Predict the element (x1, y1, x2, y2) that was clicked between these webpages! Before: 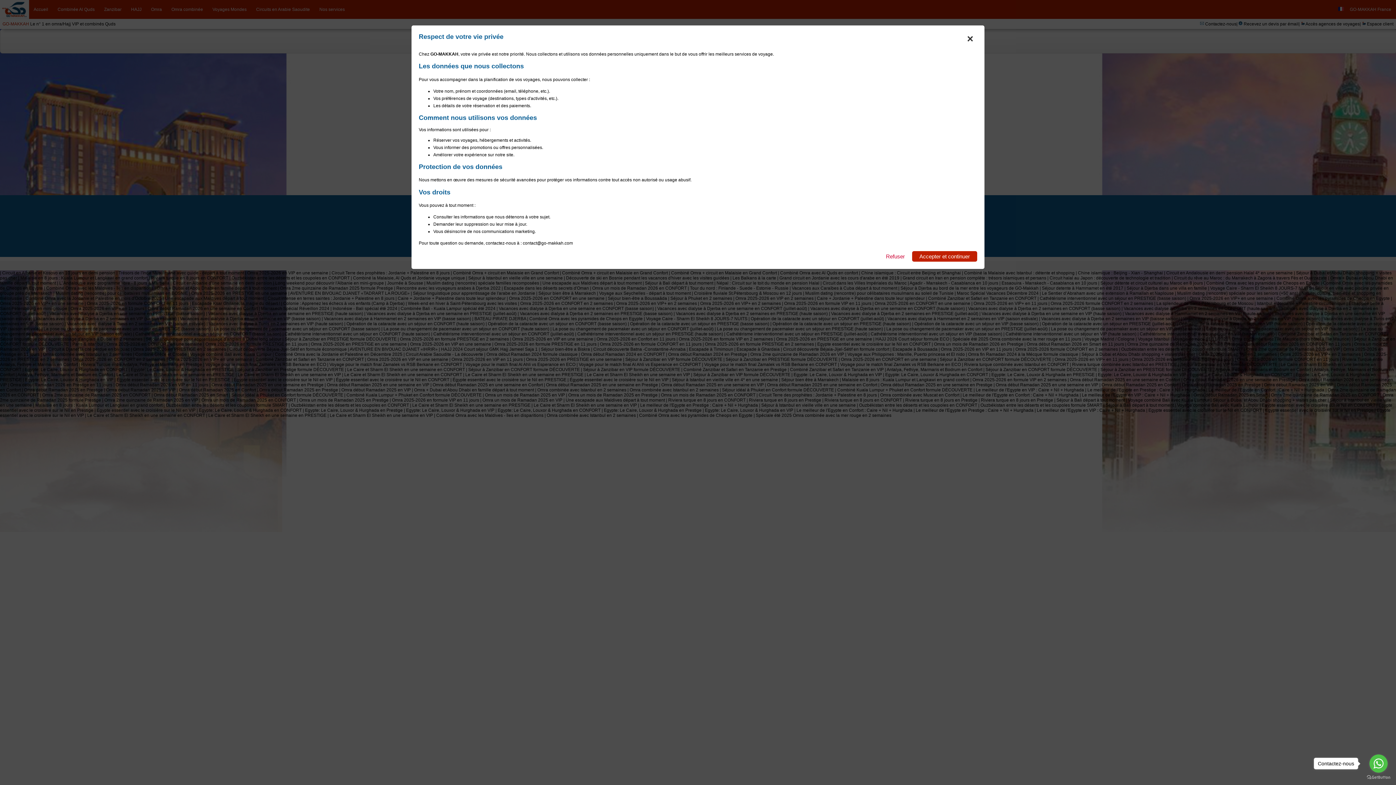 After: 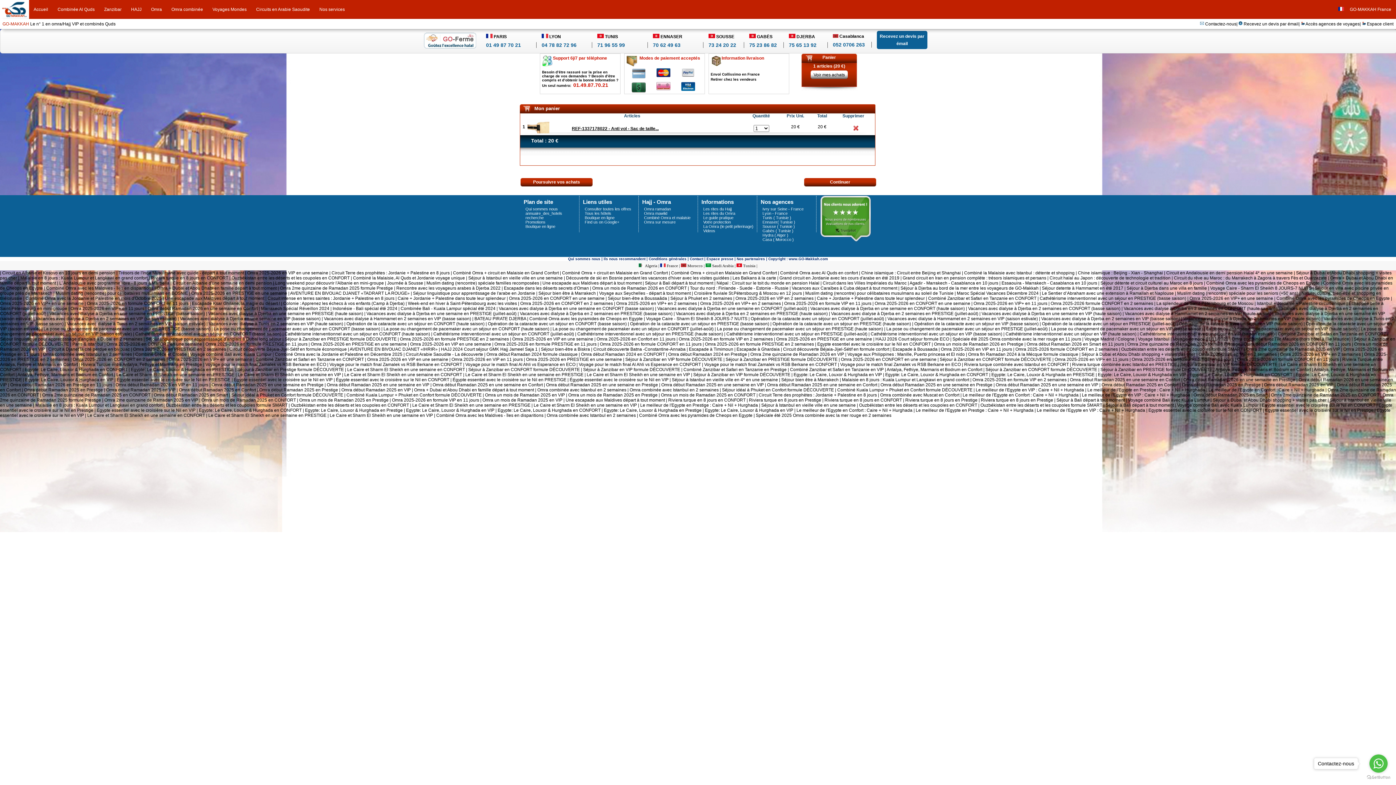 Action: bbox: (967, 32, 973, 45) label: ×